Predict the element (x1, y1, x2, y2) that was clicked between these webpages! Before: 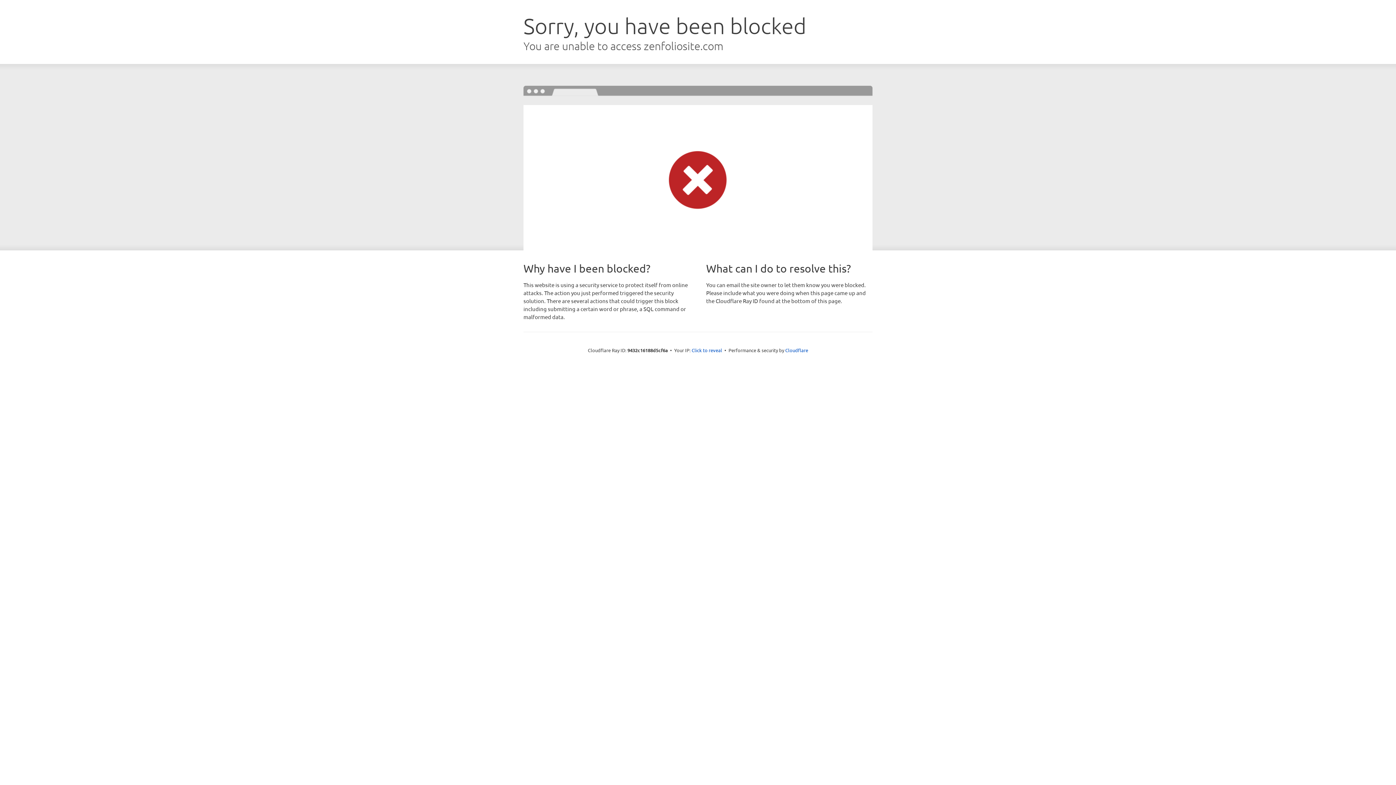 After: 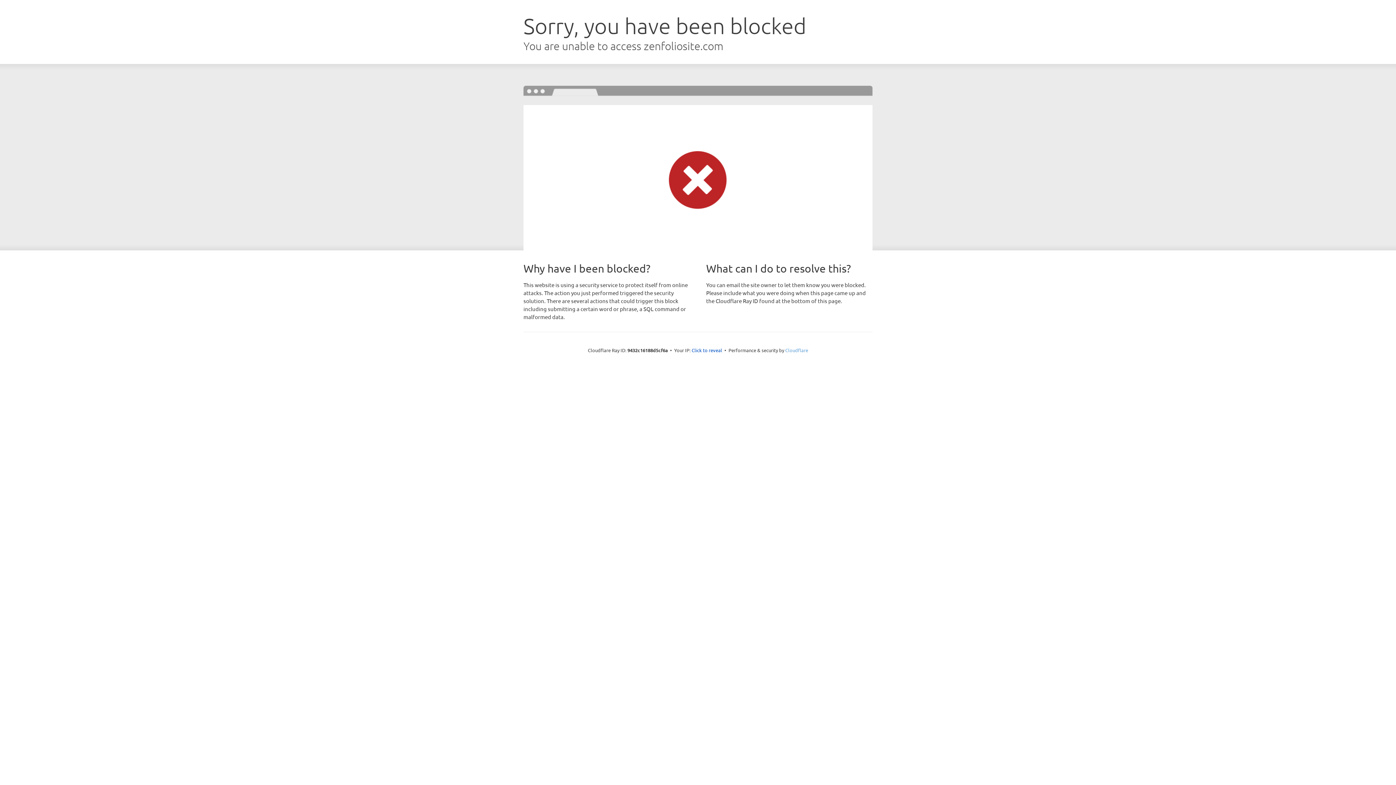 Action: label: Cloudflare bbox: (785, 347, 808, 353)